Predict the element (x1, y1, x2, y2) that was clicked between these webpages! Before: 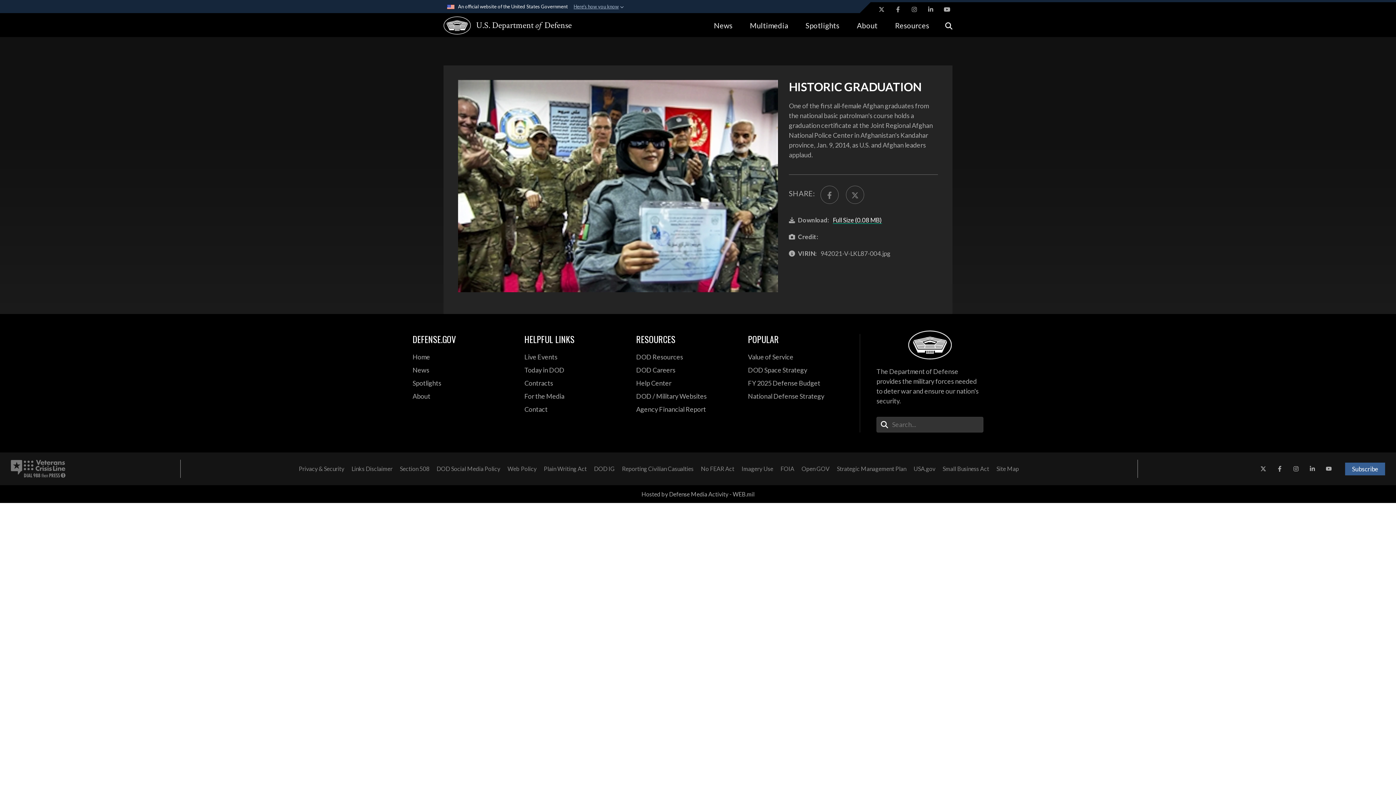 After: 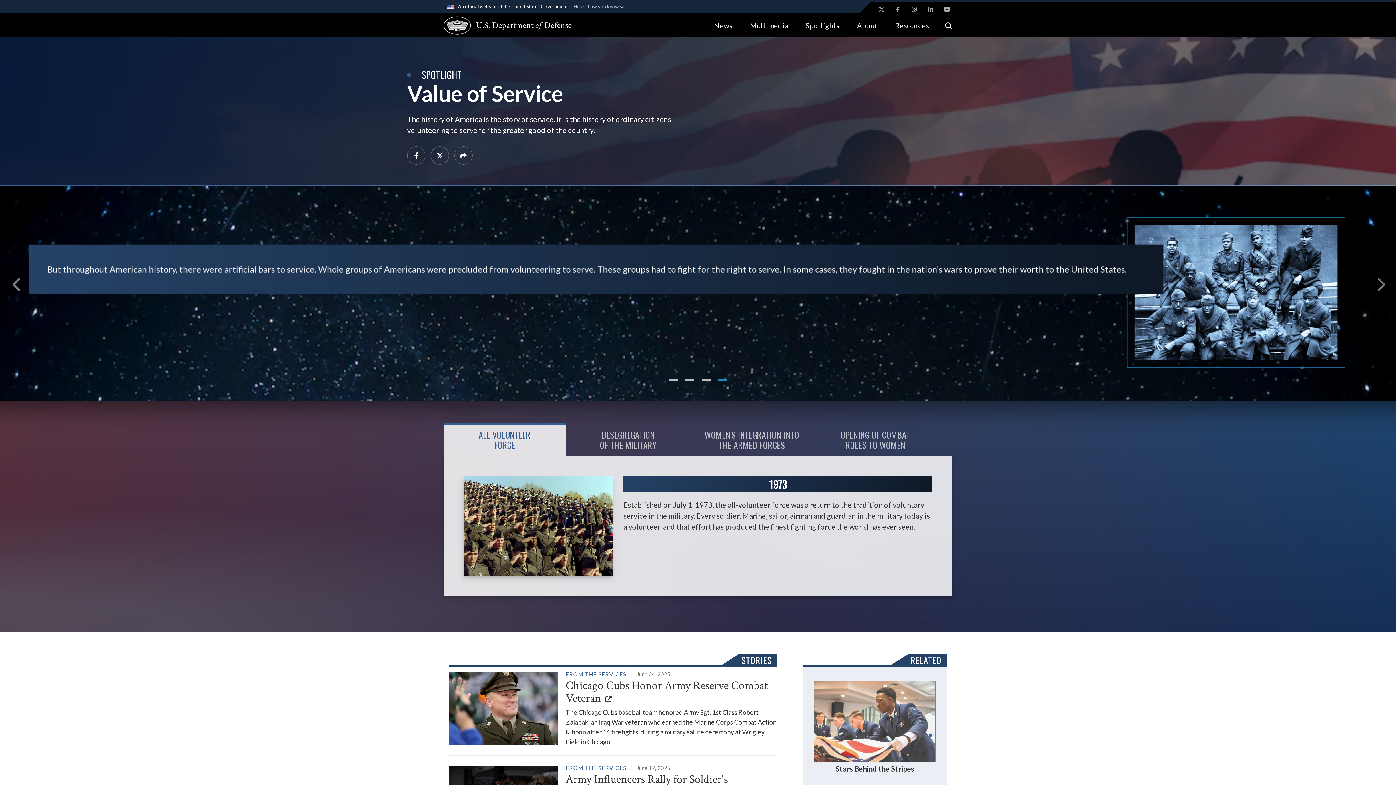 Action: bbox: (748, 351, 849, 362) label: Value of Service